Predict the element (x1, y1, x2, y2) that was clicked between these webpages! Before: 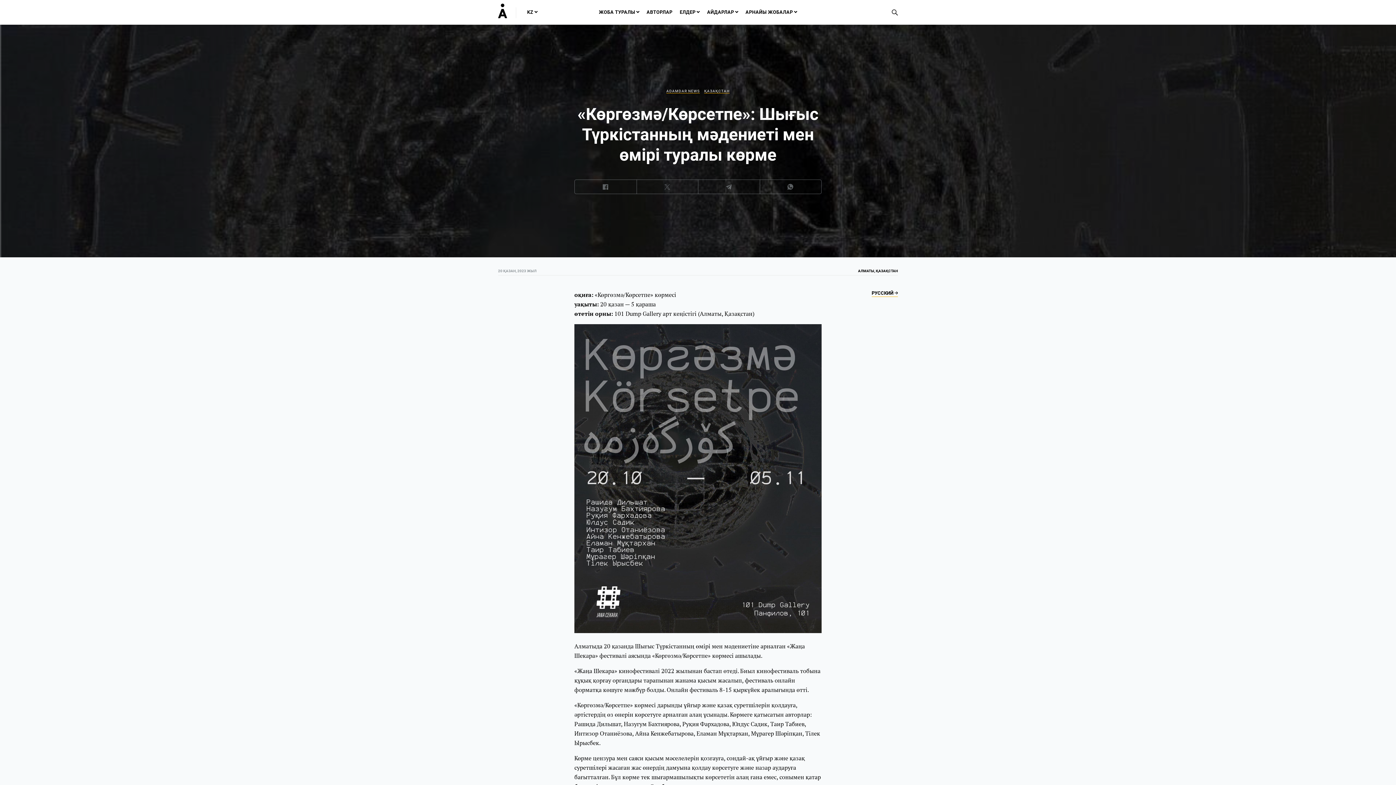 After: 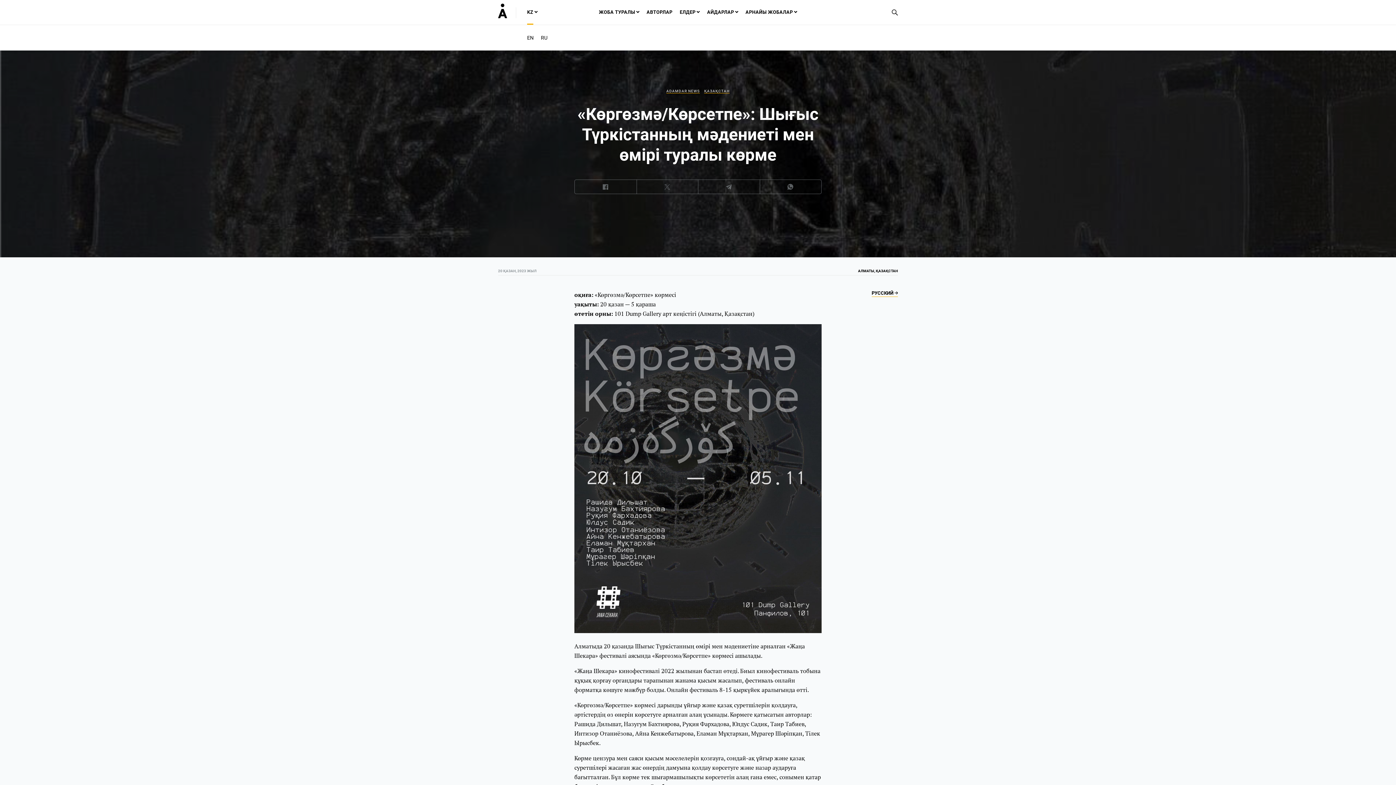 Action: label: KZ bbox: (527, 9, 533, 24)